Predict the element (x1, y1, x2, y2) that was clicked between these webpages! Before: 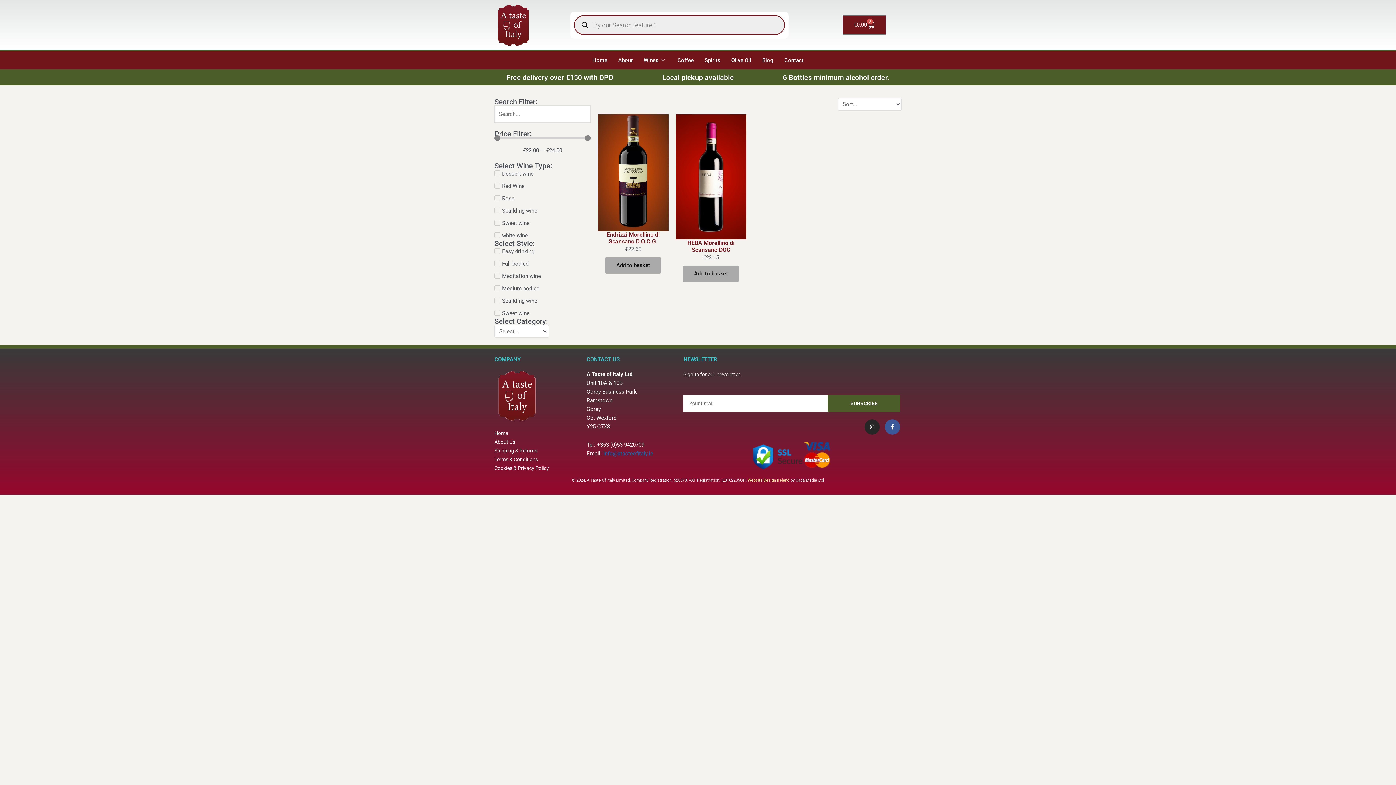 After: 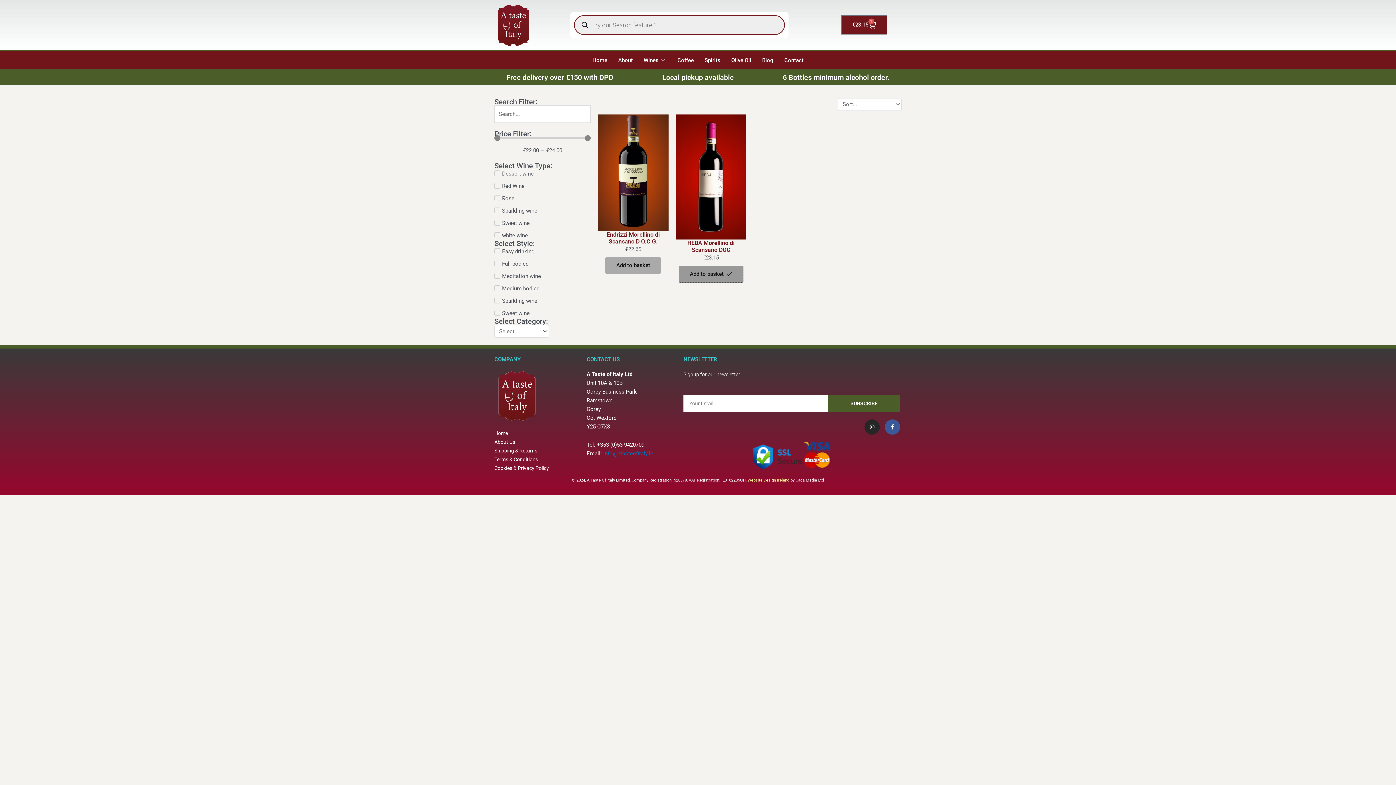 Action: bbox: (683, 265, 738, 282) label: Add to basket: “HEBA Morellino di Scansano DOC”